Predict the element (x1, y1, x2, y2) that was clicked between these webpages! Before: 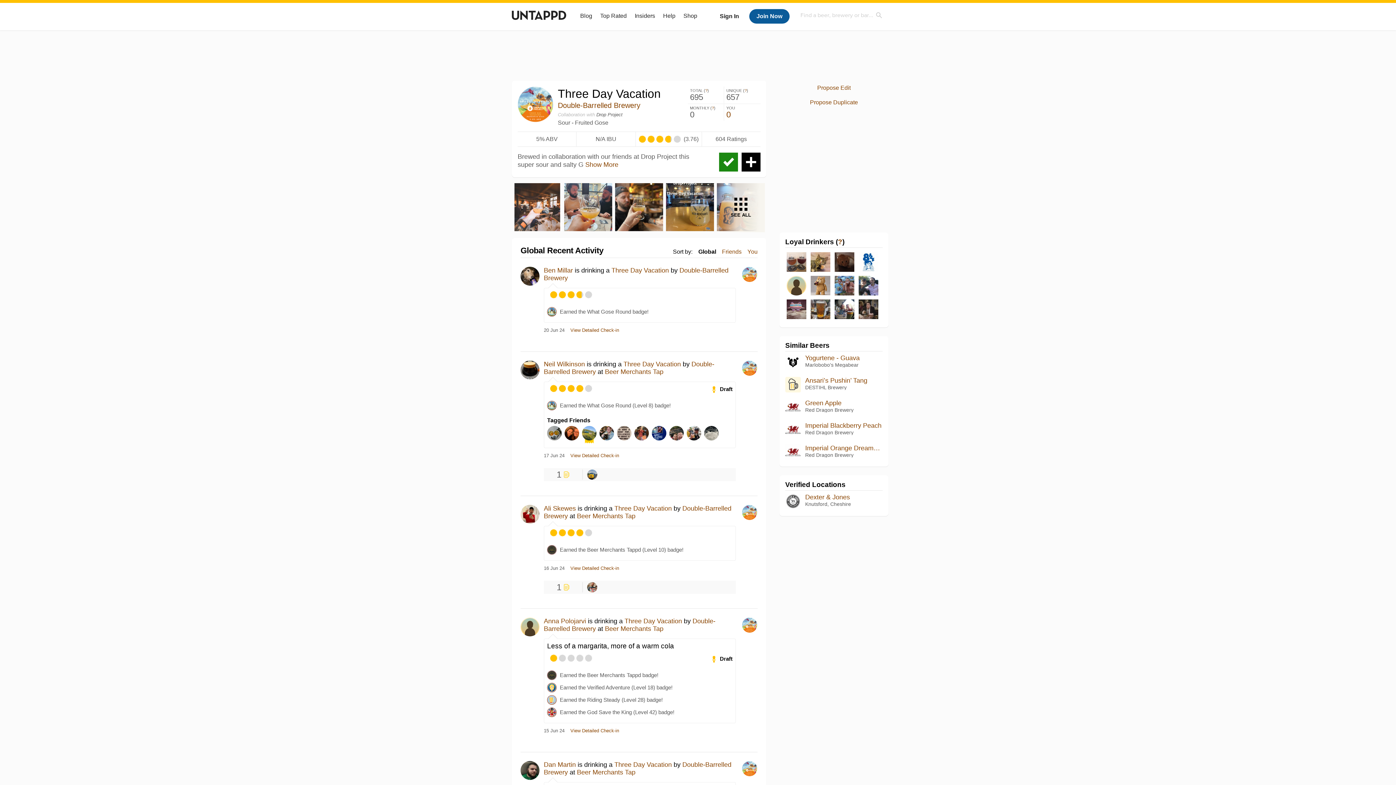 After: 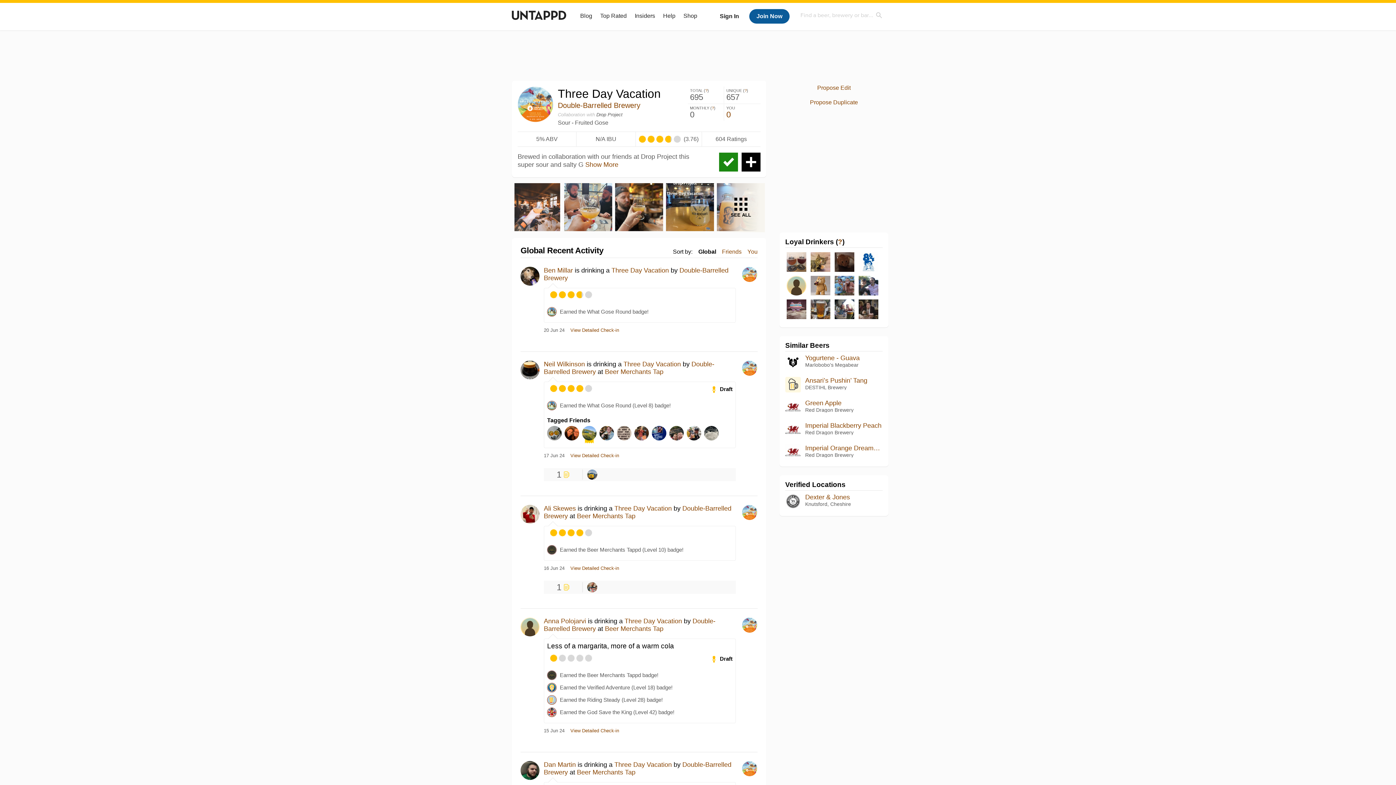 Action: bbox: (663, 12, 675, 18) label: Help